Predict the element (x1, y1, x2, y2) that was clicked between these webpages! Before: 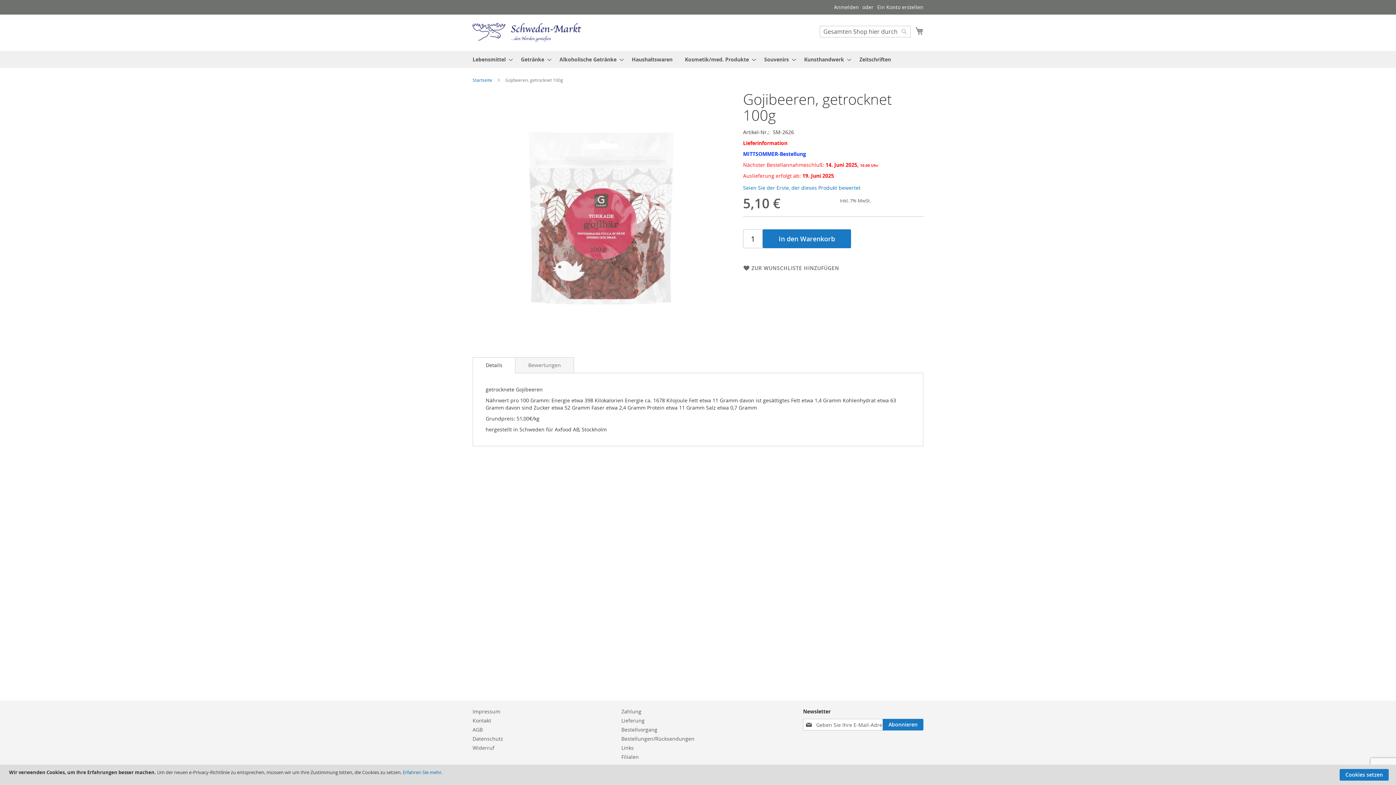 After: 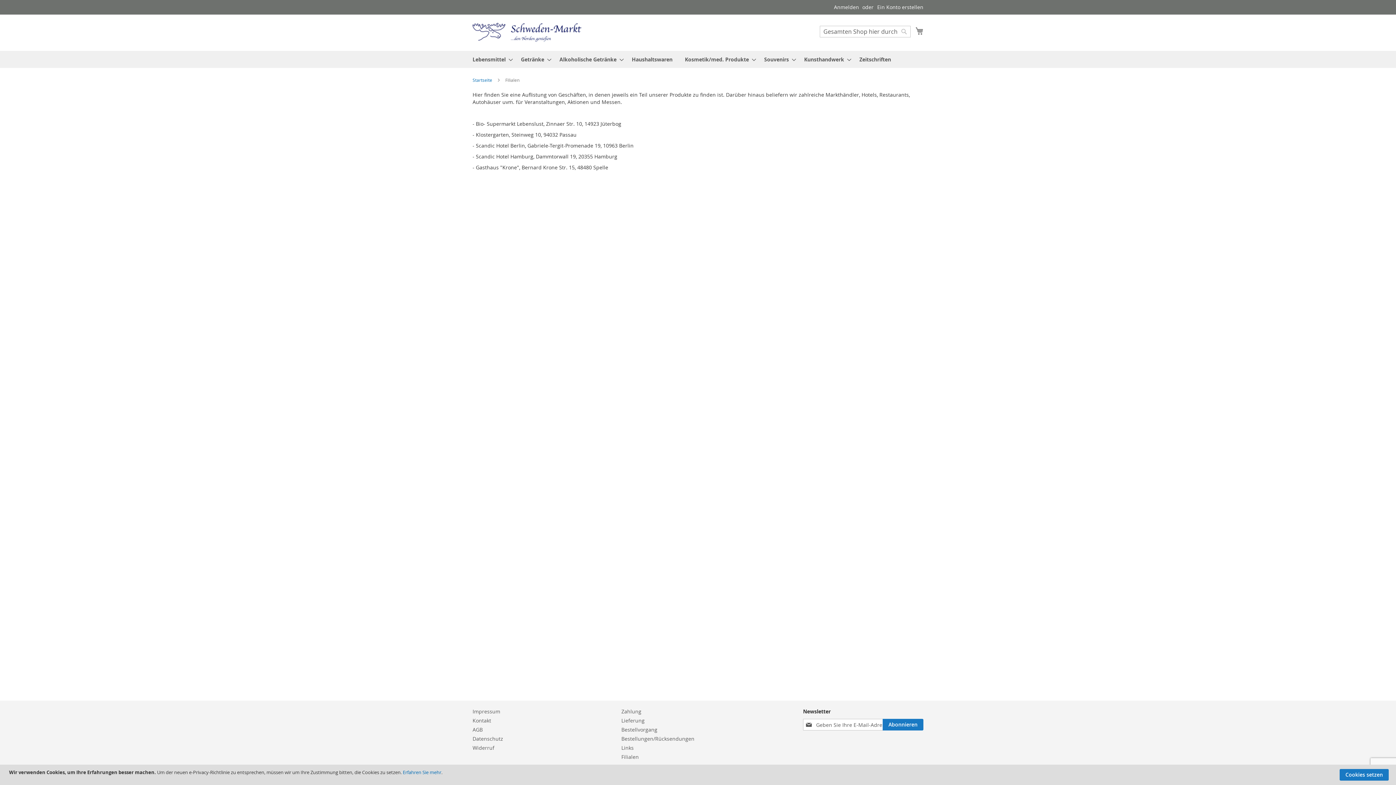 Action: label: Filialen bbox: (621, 753, 638, 760)